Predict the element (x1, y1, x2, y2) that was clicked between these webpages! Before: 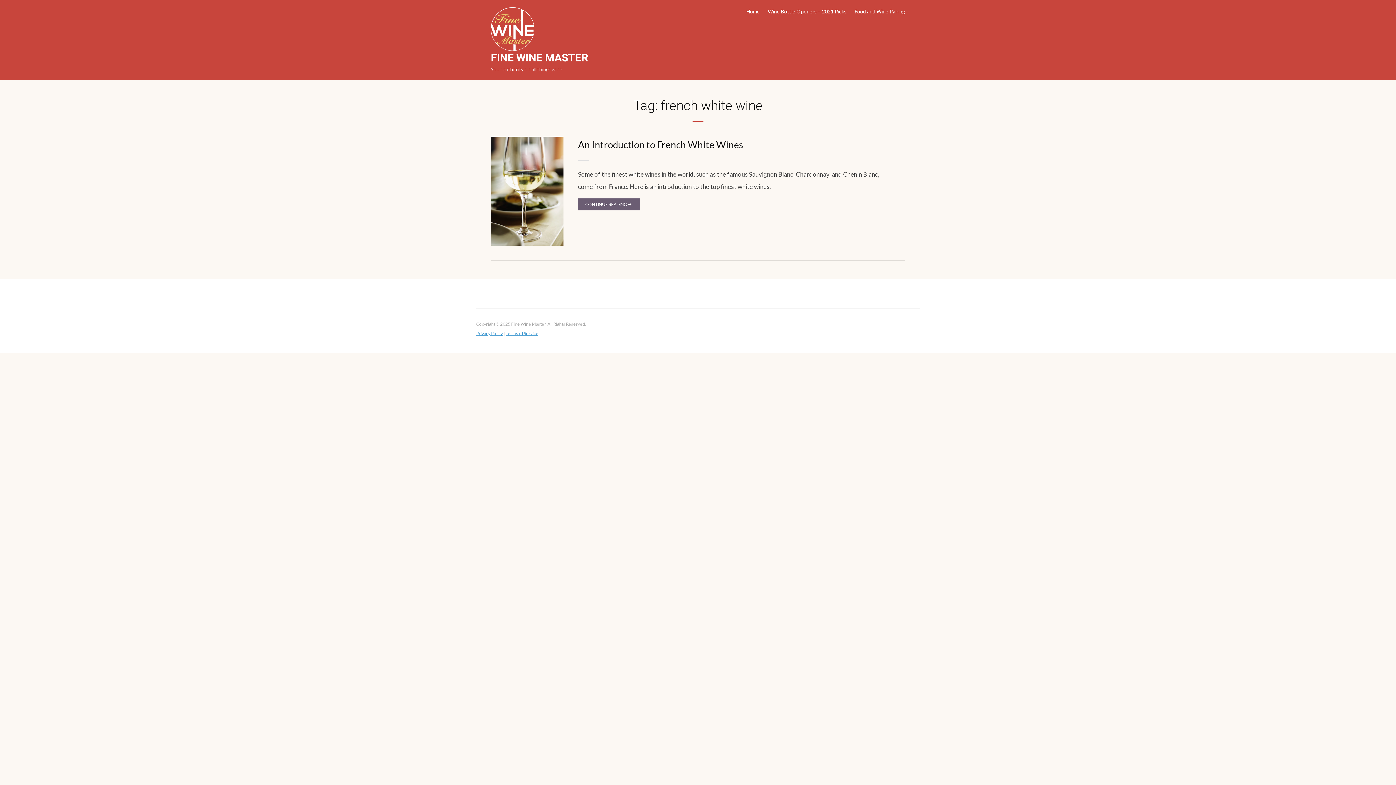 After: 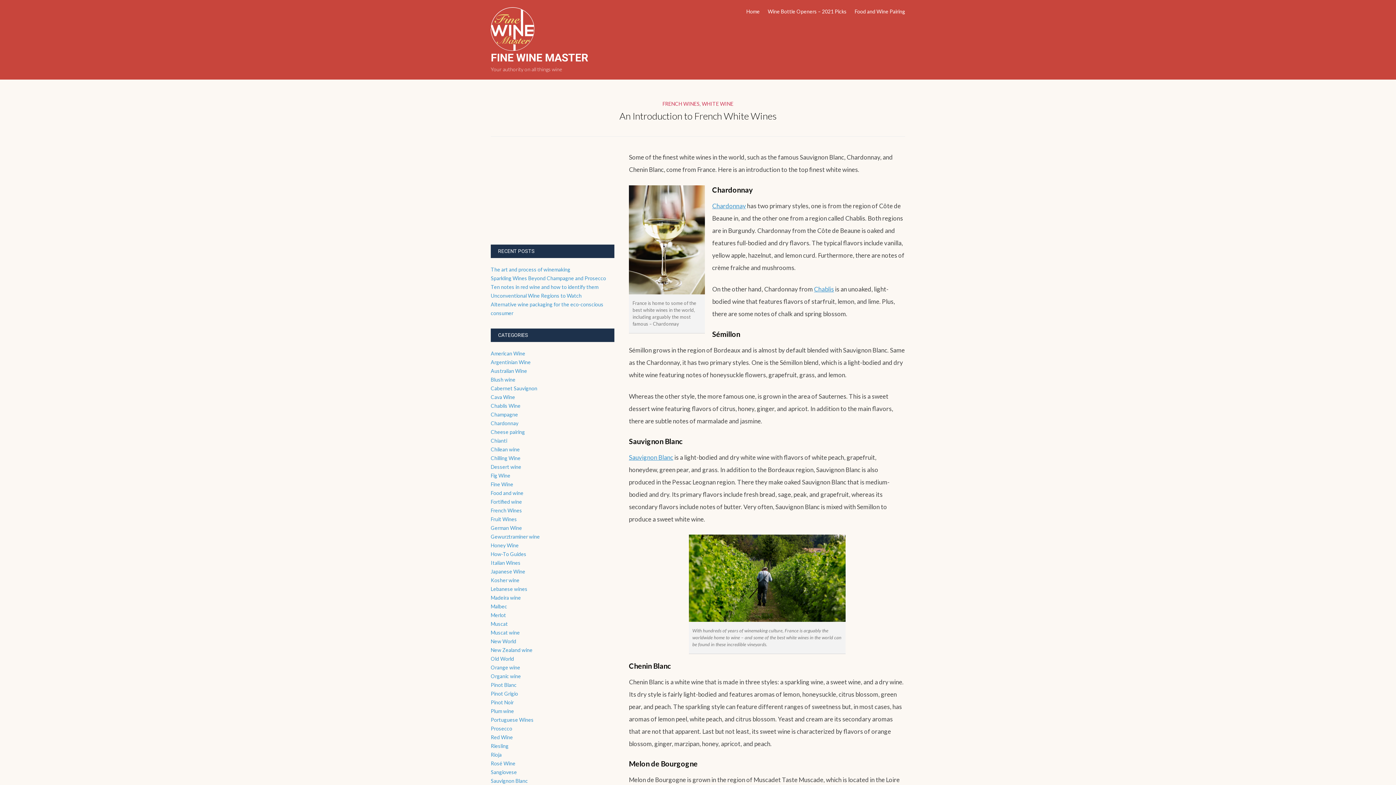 Action: label: An Introduction to French White Wines bbox: (578, 138, 743, 150)